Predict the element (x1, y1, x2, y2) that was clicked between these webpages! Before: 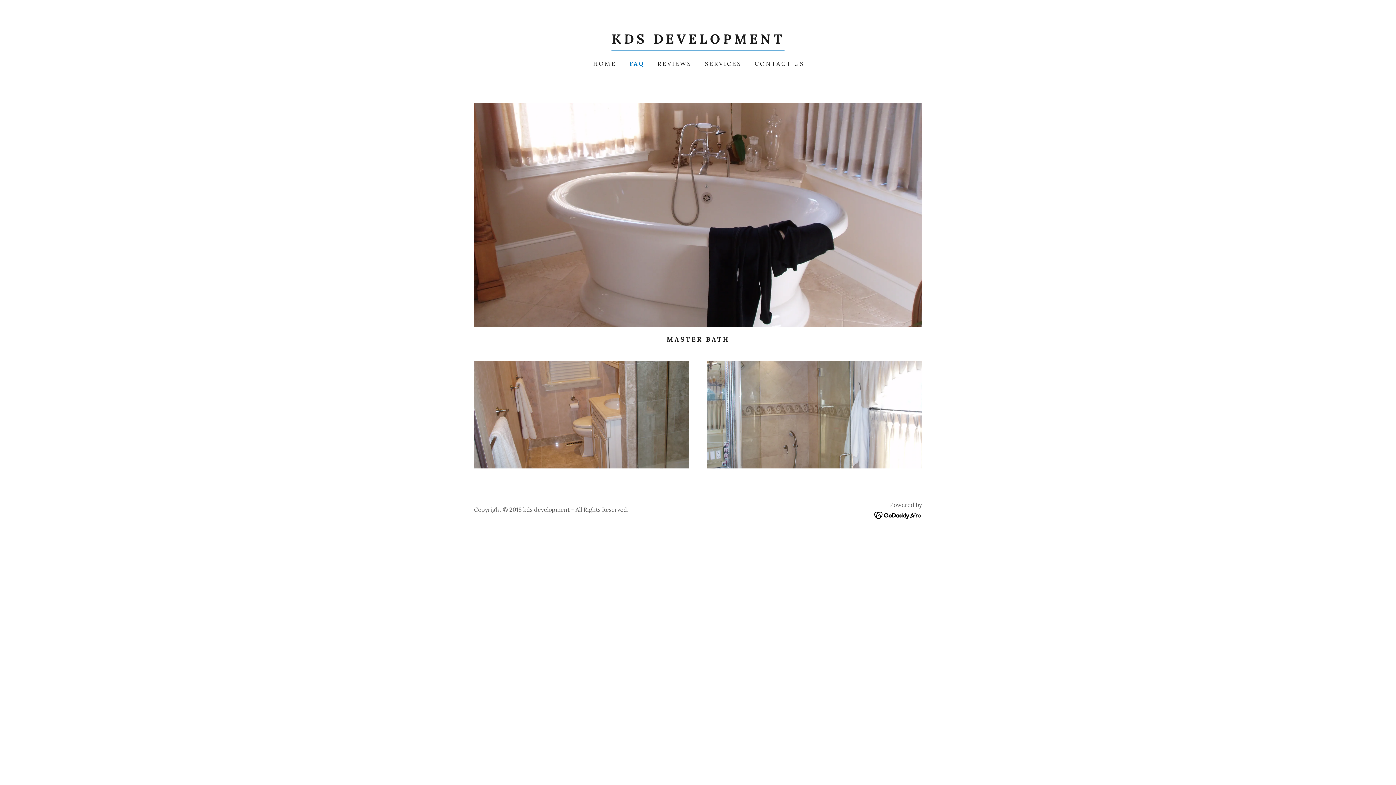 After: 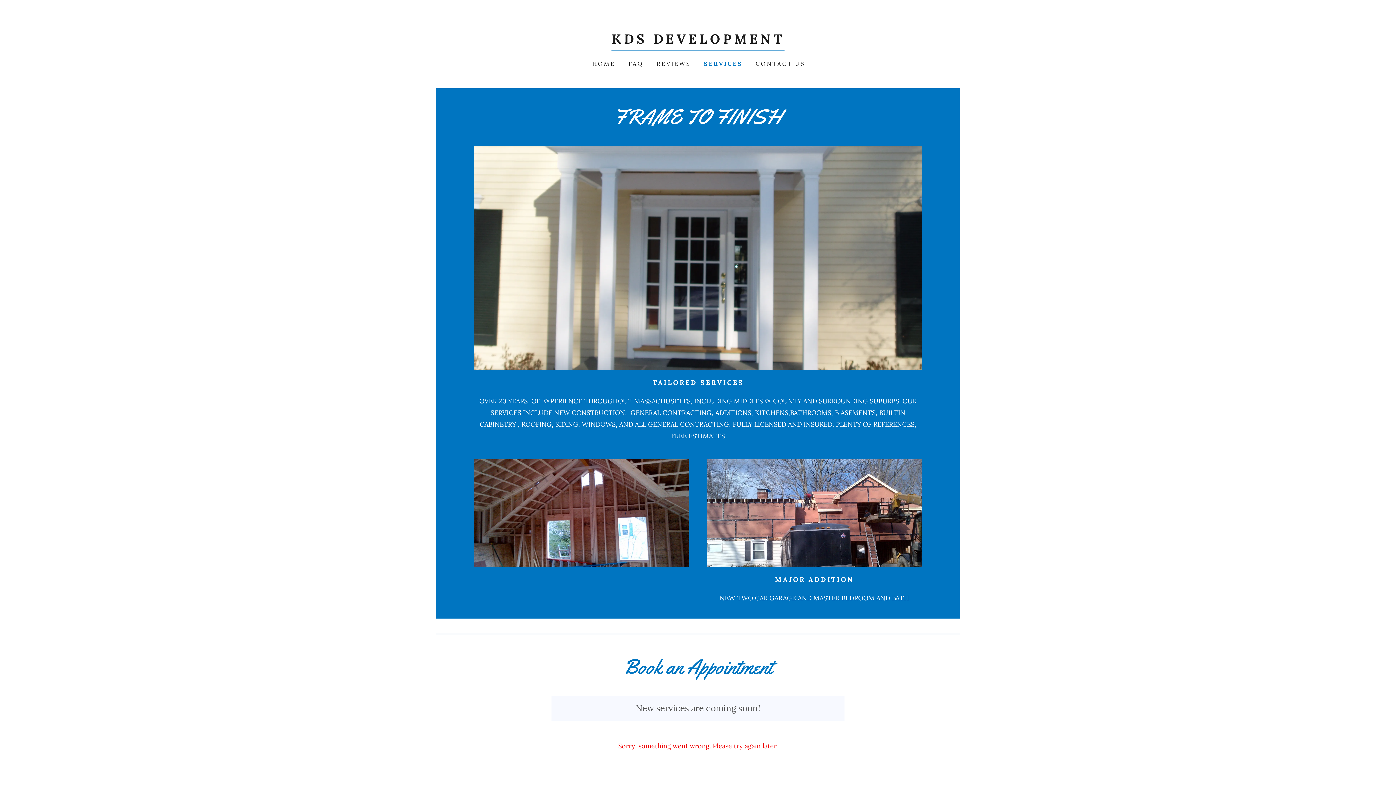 Action: bbox: (701, 56, 744, 70) label: SERVICES